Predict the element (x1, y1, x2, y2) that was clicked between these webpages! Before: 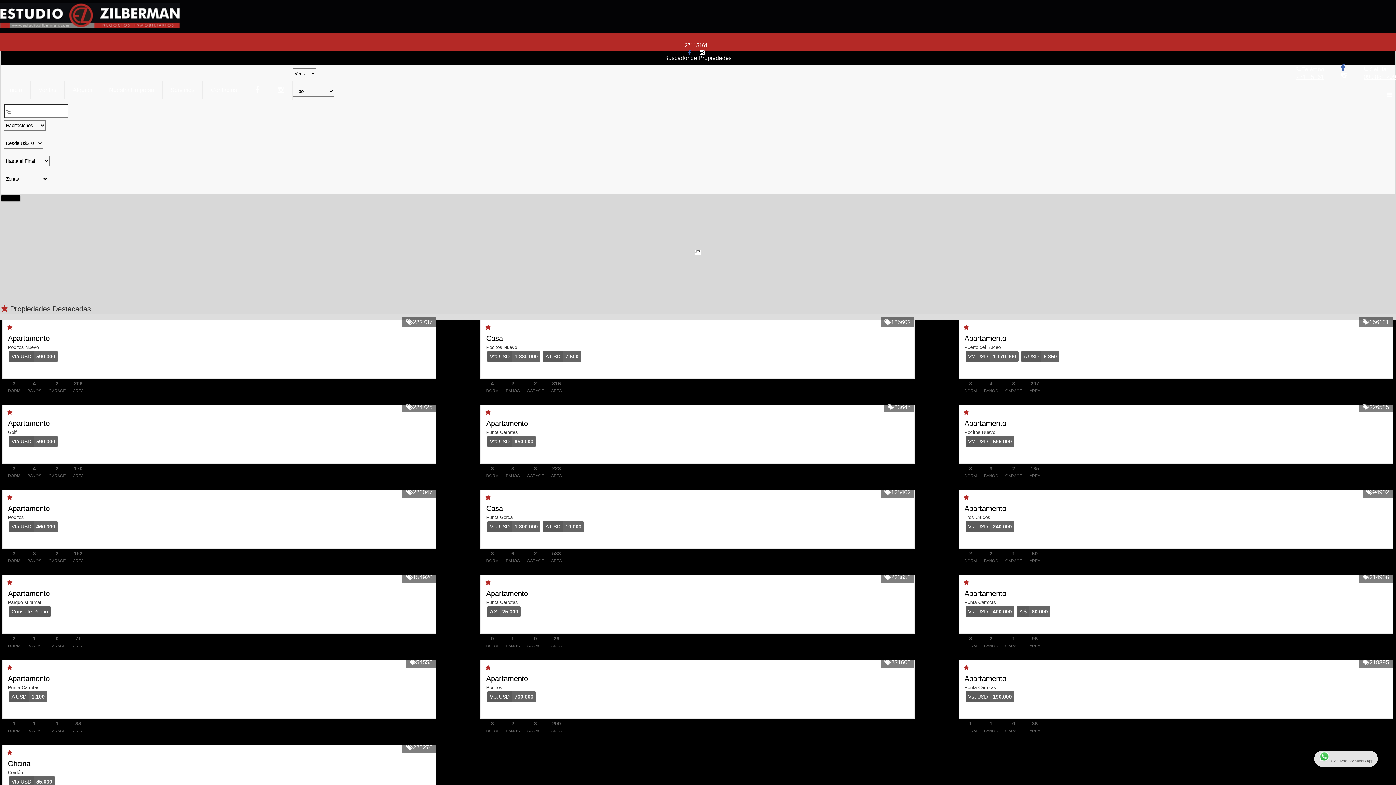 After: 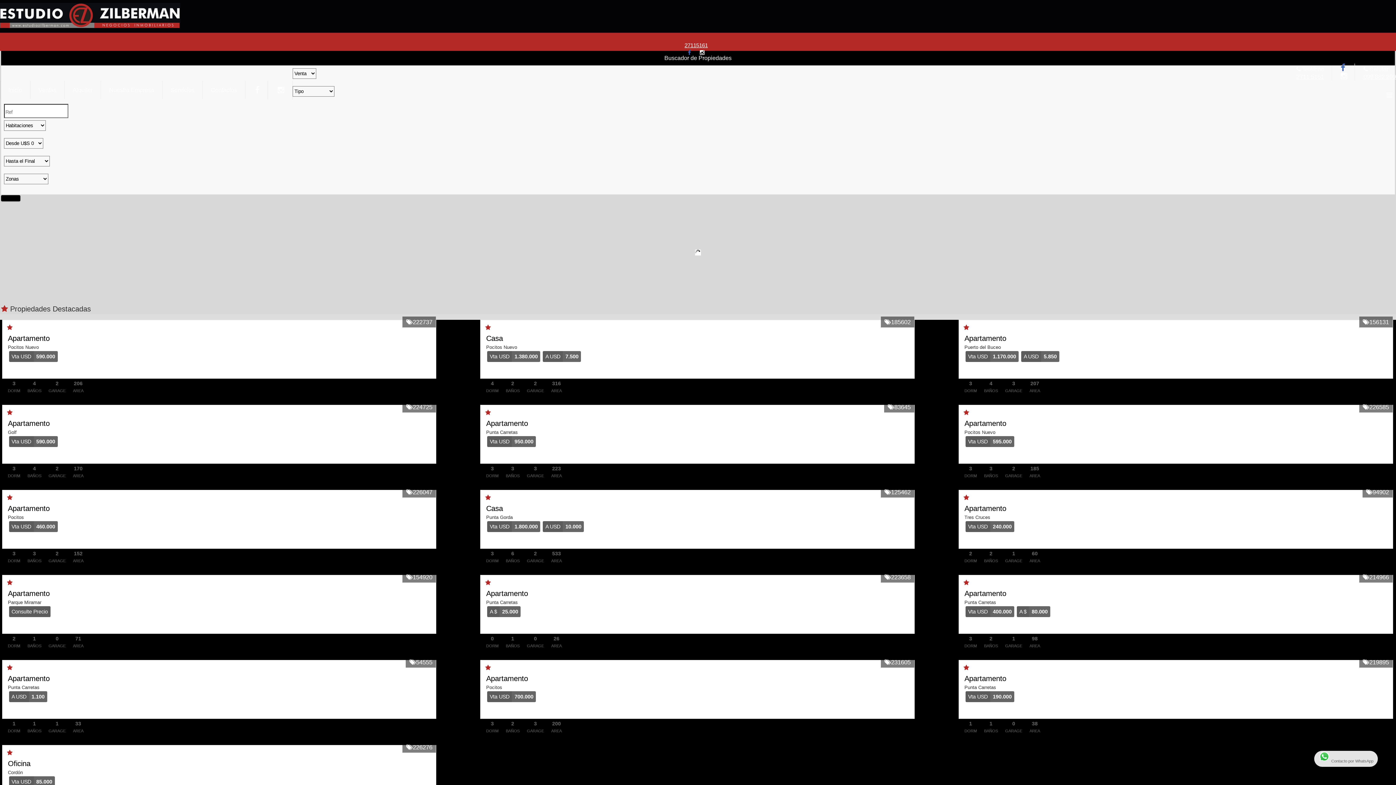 Action: label: Inicio bbox: (0, 80, 30, 98)